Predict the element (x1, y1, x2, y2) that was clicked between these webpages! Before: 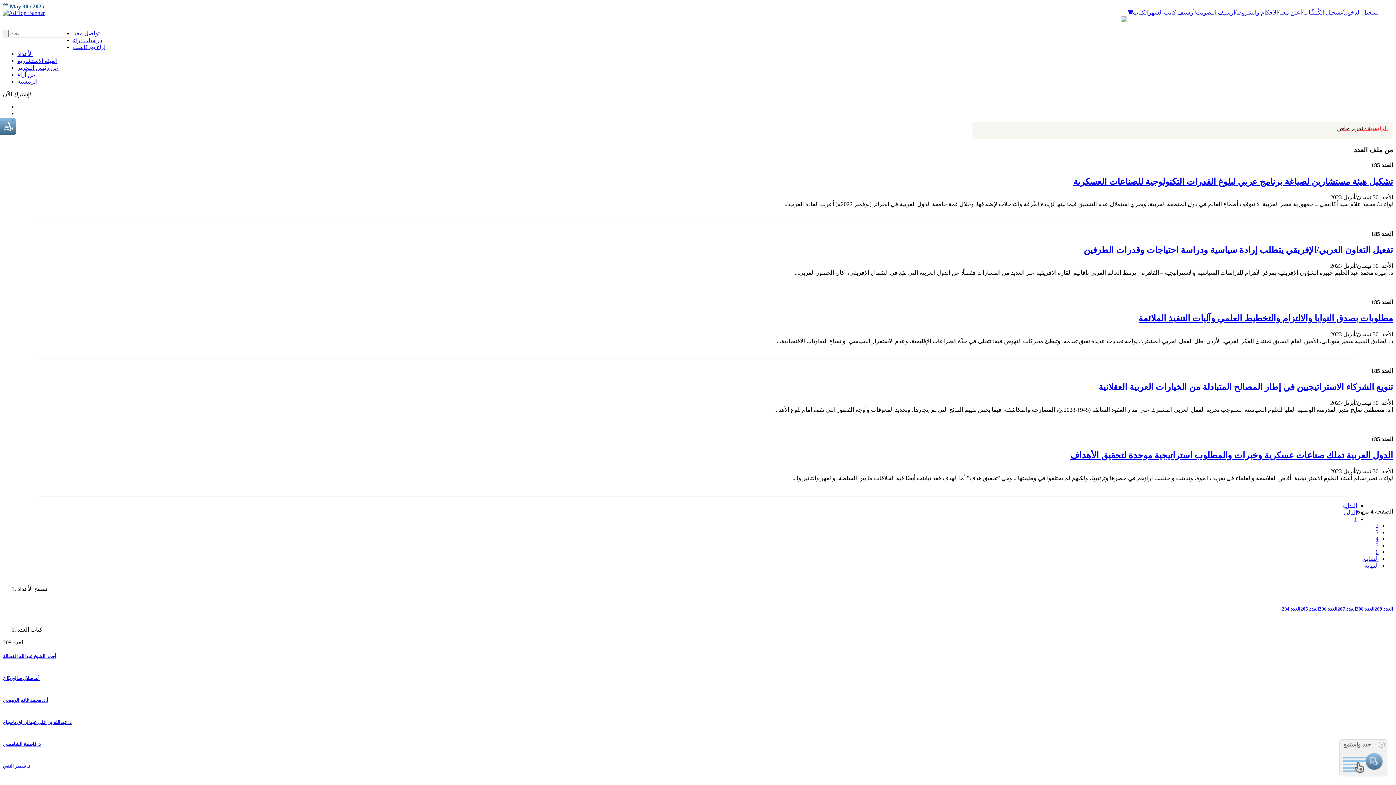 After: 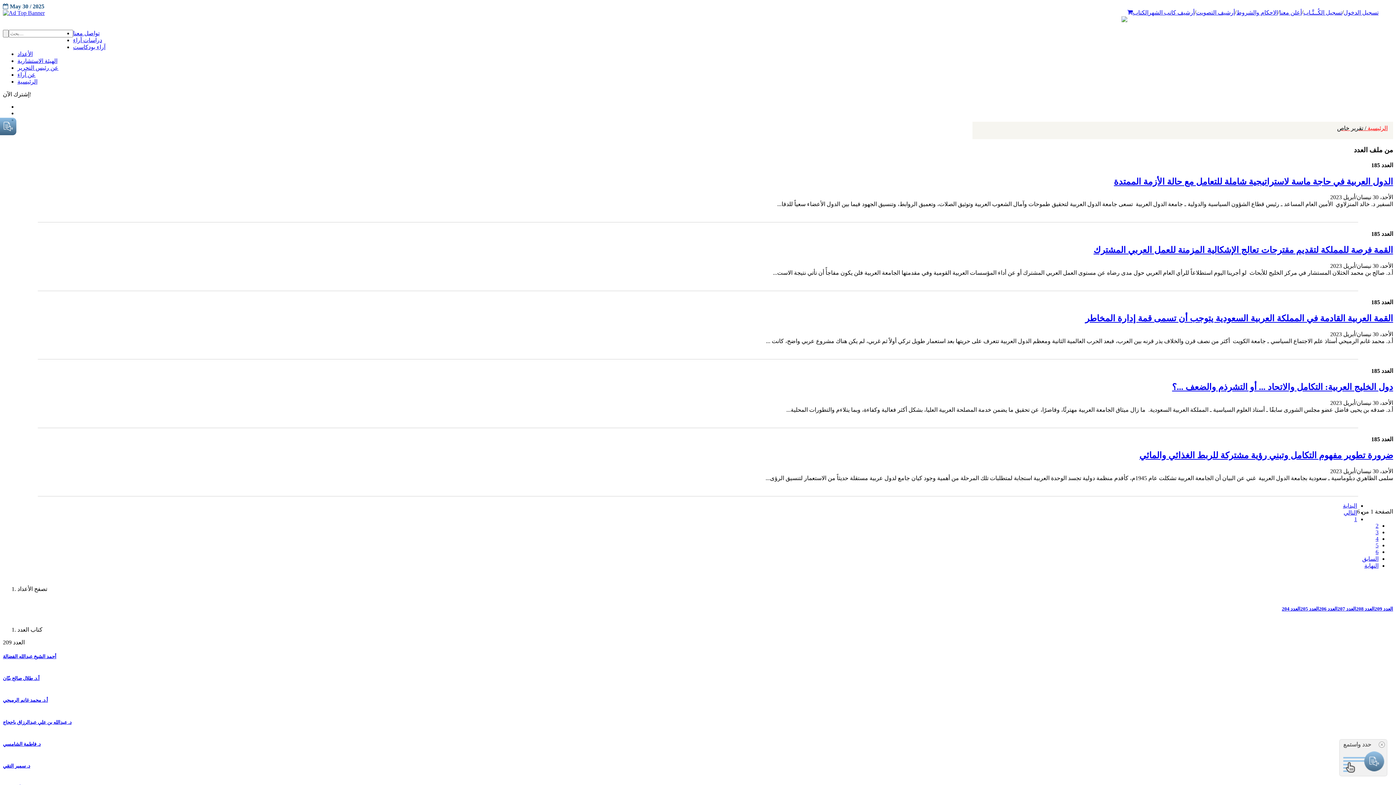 Action: label: 1 bbox: (1354, 516, 1357, 522)